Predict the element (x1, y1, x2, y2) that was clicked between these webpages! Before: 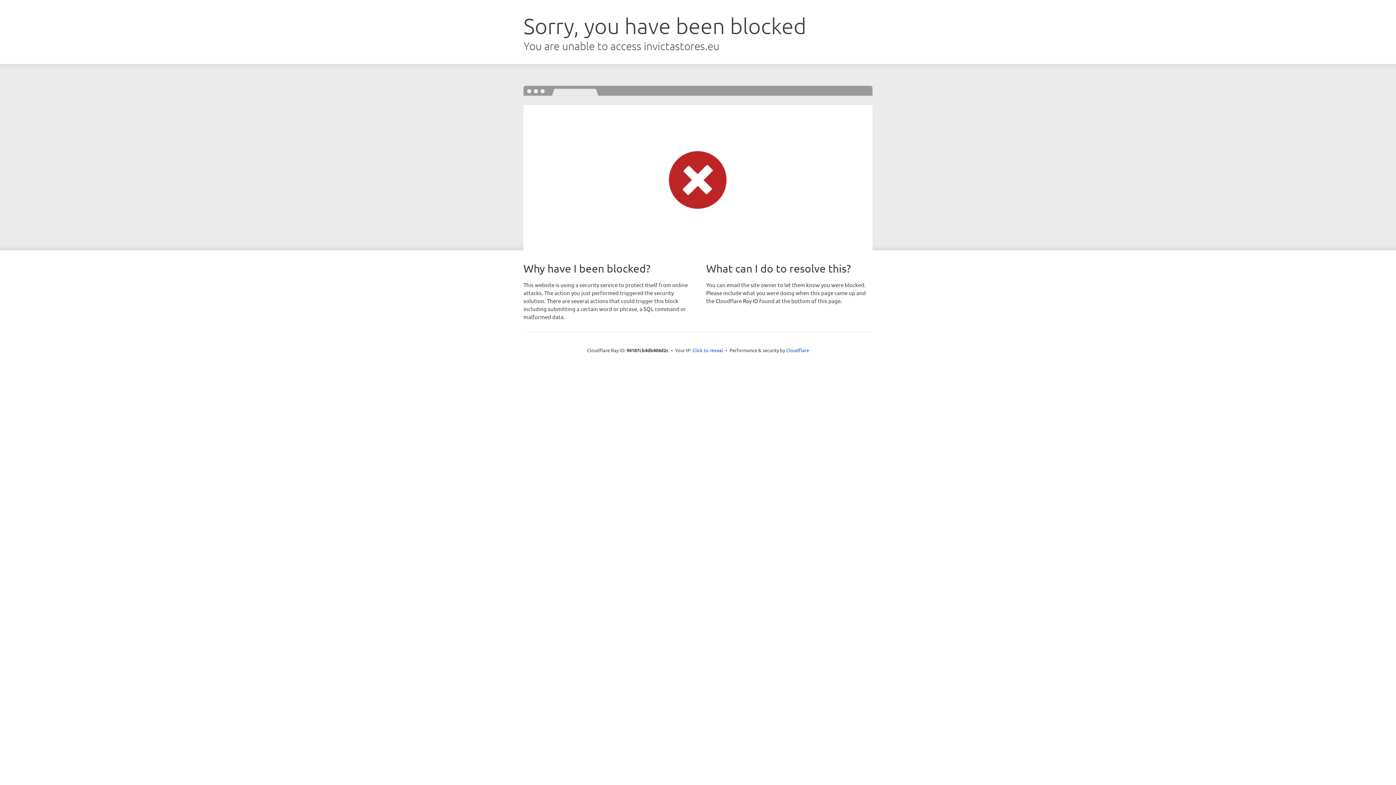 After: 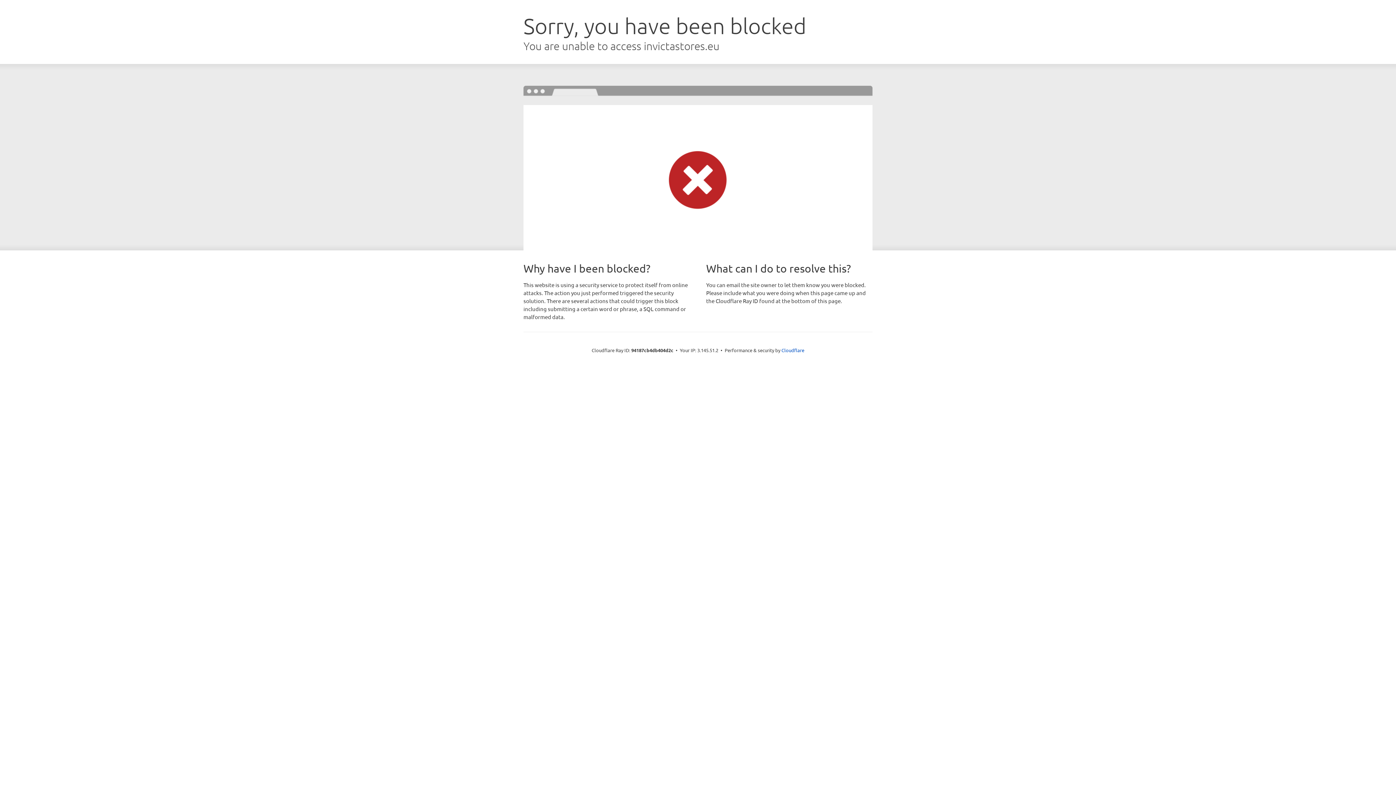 Action: label: Click to reveal bbox: (692, 346, 723, 353)